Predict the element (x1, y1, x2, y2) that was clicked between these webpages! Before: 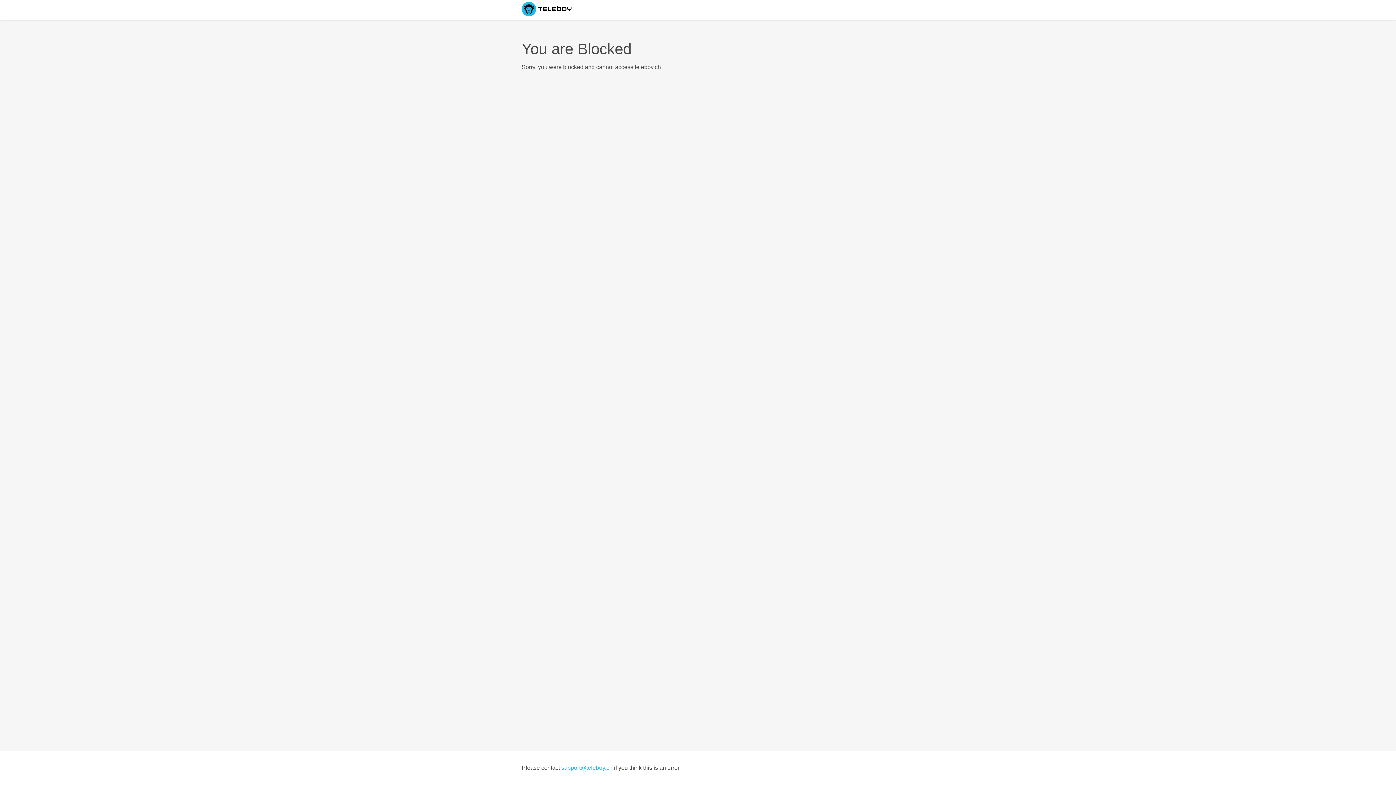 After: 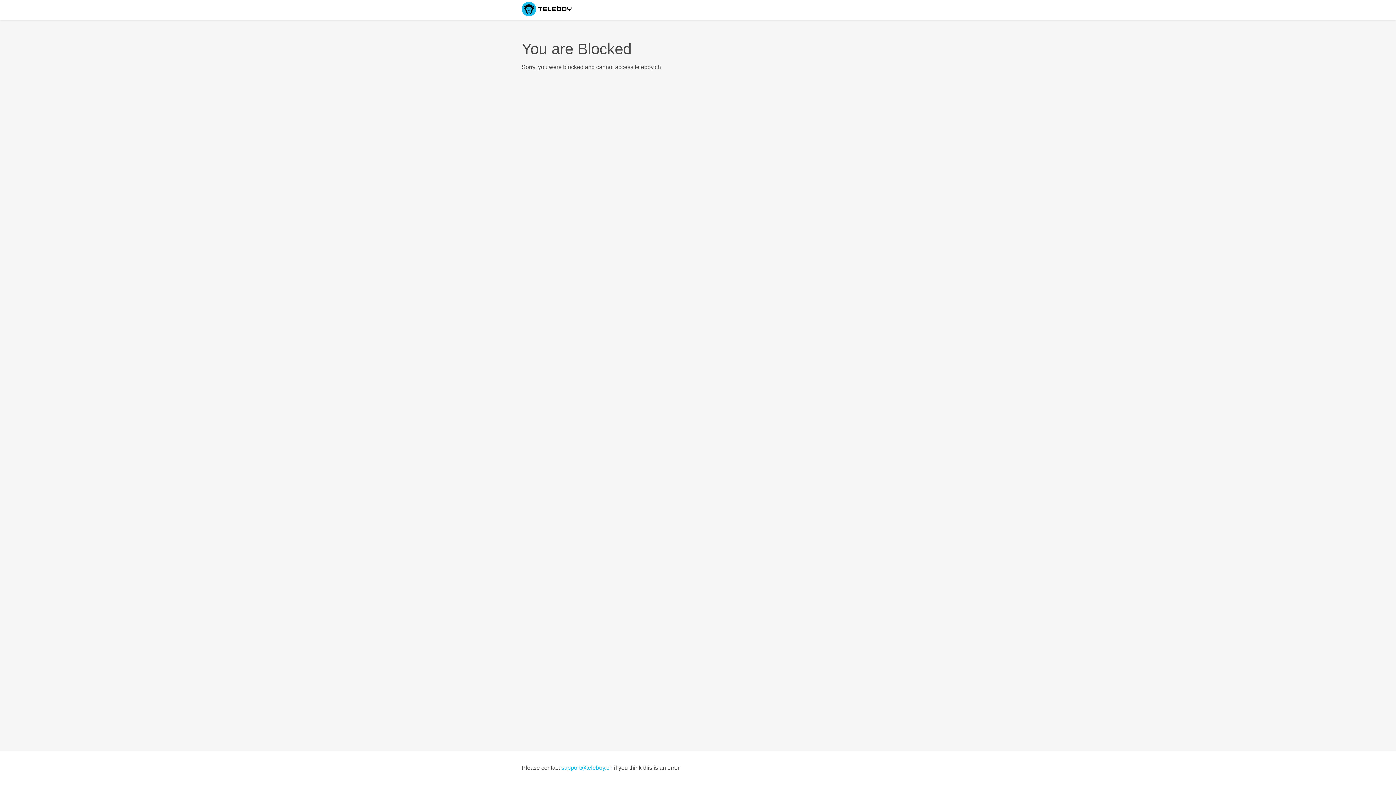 Action: bbox: (561, 765, 612, 771) label: support@teleboy.ch